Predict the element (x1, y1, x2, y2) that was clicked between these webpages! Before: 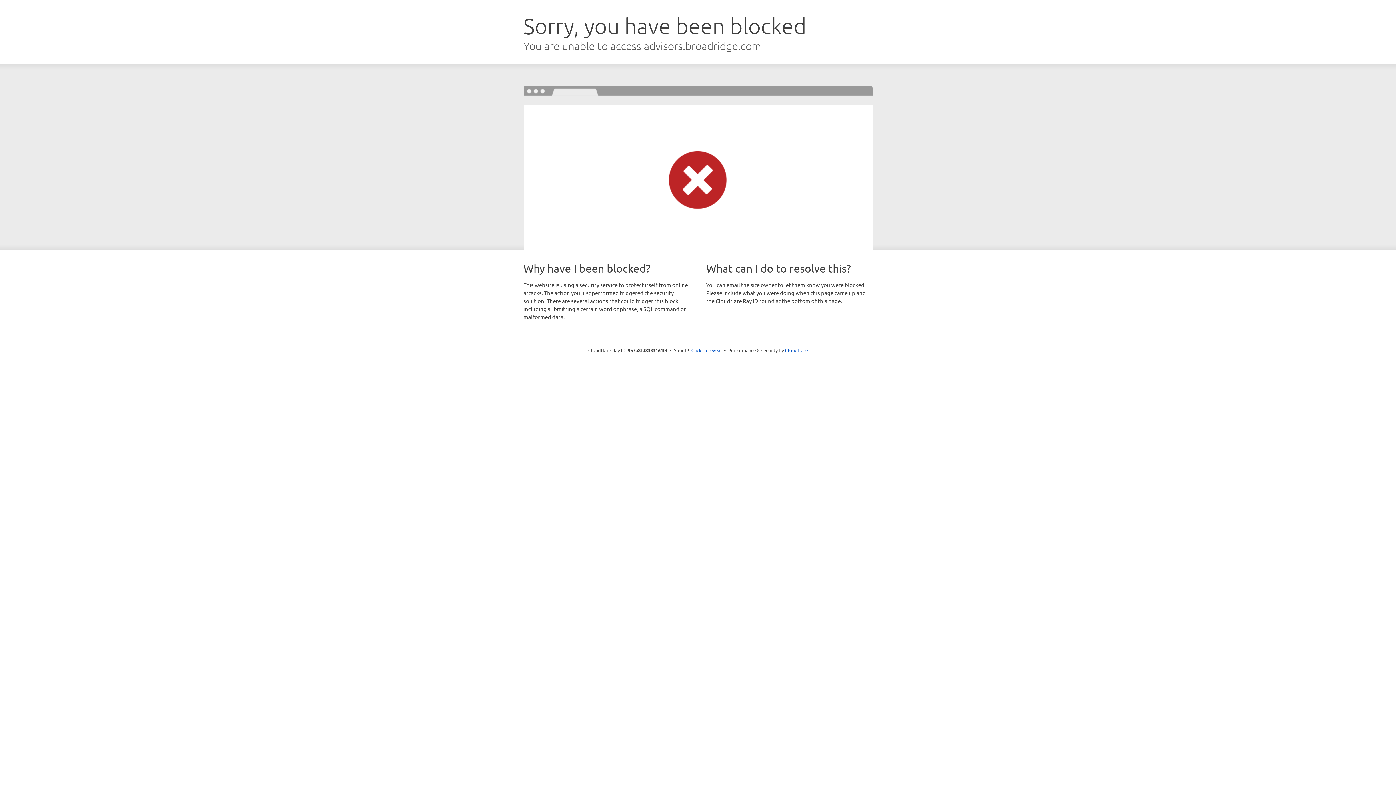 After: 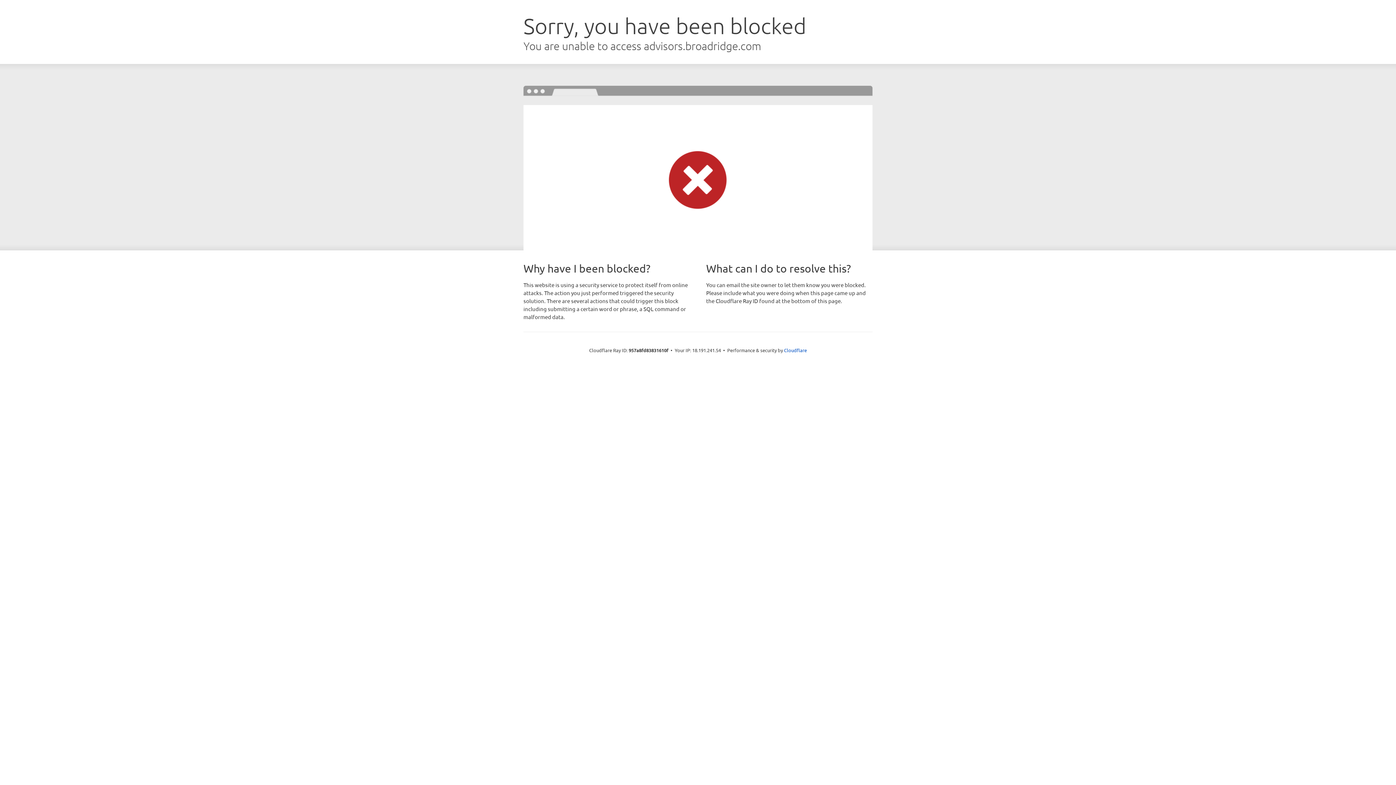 Action: label: Click to reveal bbox: (691, 346, 722, 353)